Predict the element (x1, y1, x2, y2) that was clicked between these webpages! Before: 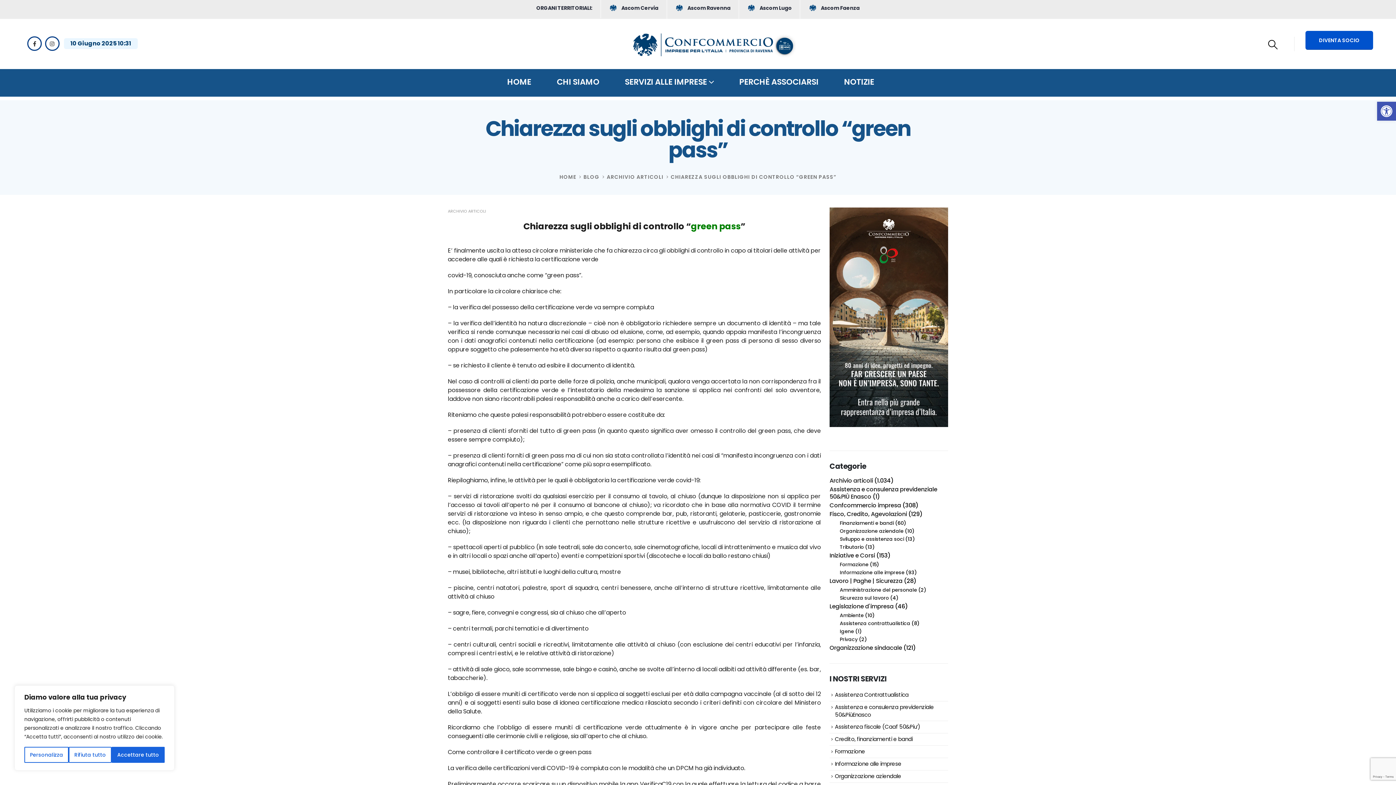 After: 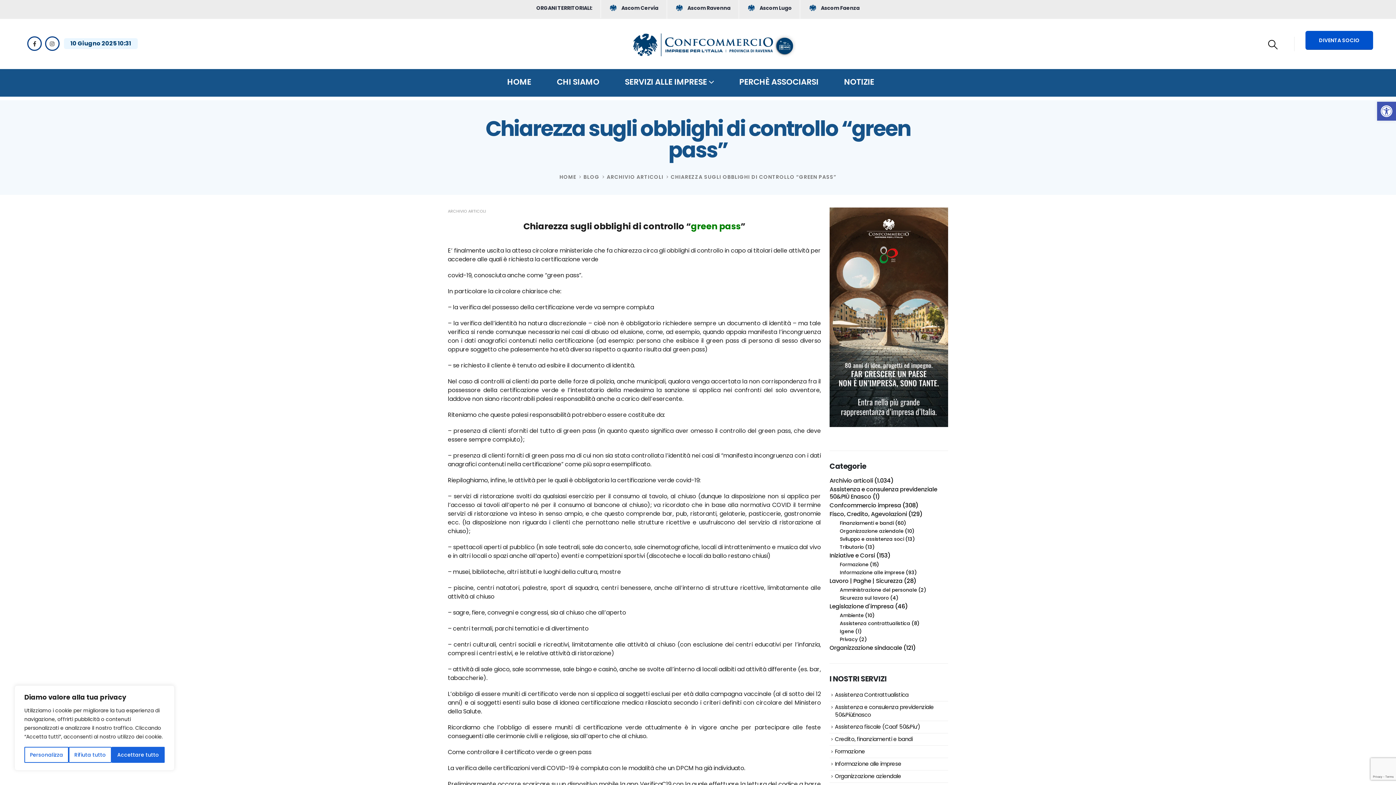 Action: bbox: (829, 206, 948, 215) label: Zoom the image